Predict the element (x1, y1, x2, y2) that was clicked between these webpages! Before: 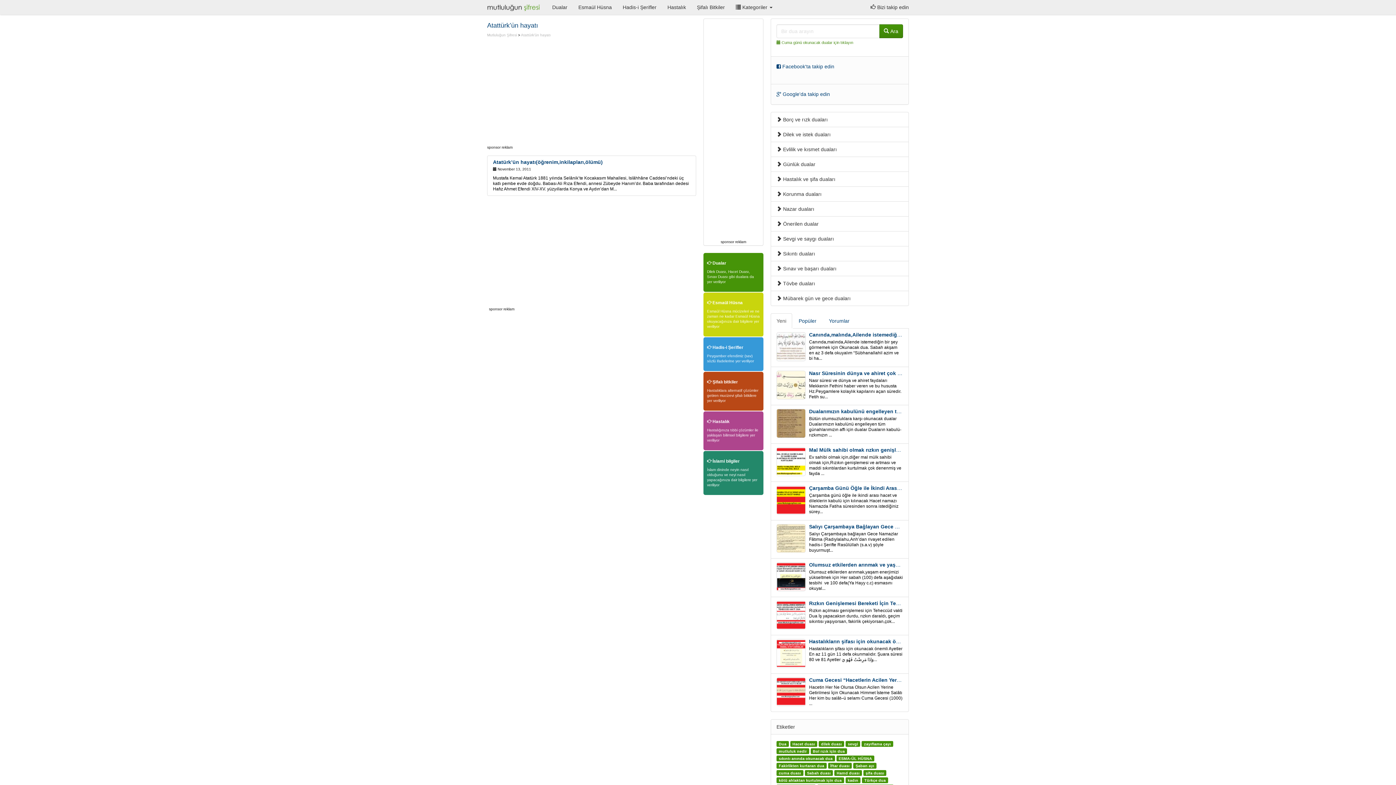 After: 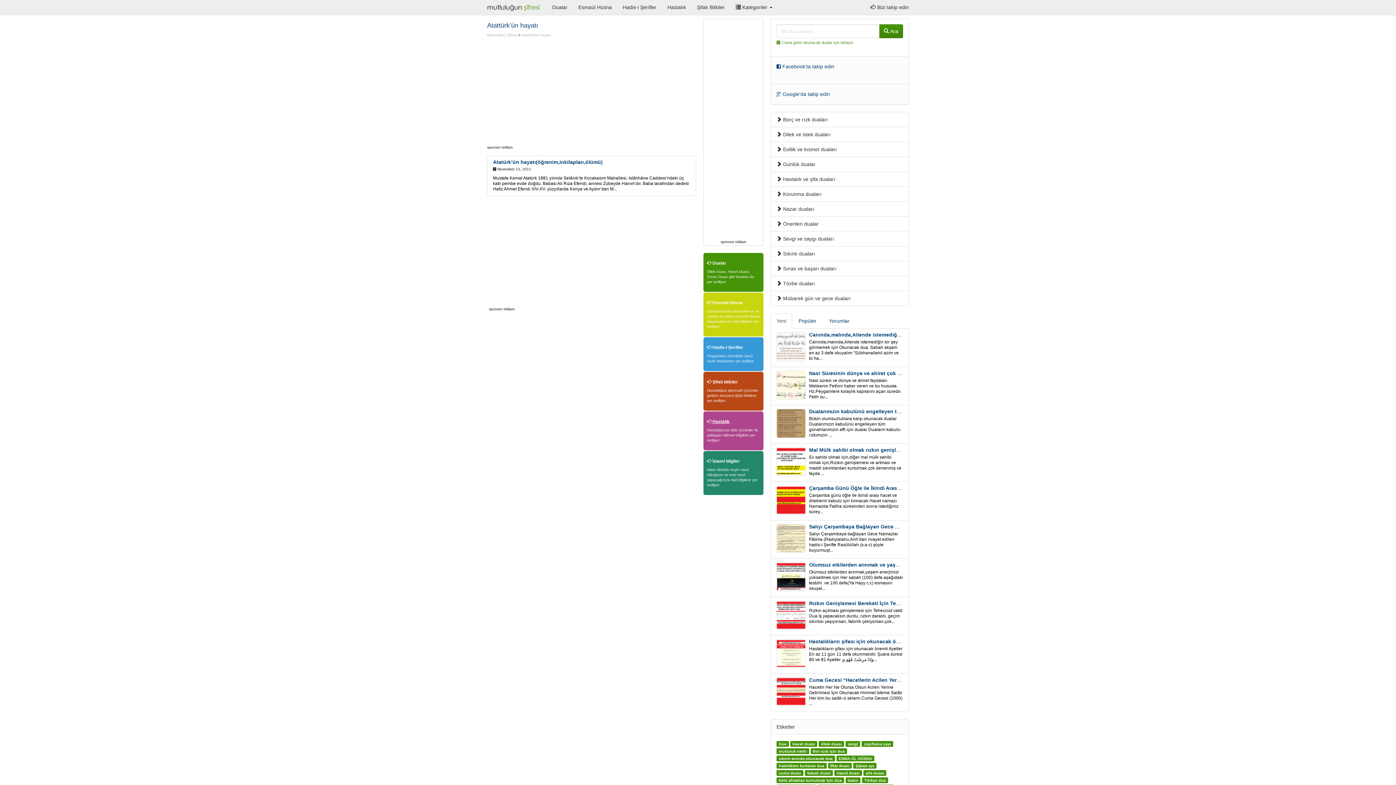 Action: bbox: (707, 419, 729, 424) label:  Hastalık